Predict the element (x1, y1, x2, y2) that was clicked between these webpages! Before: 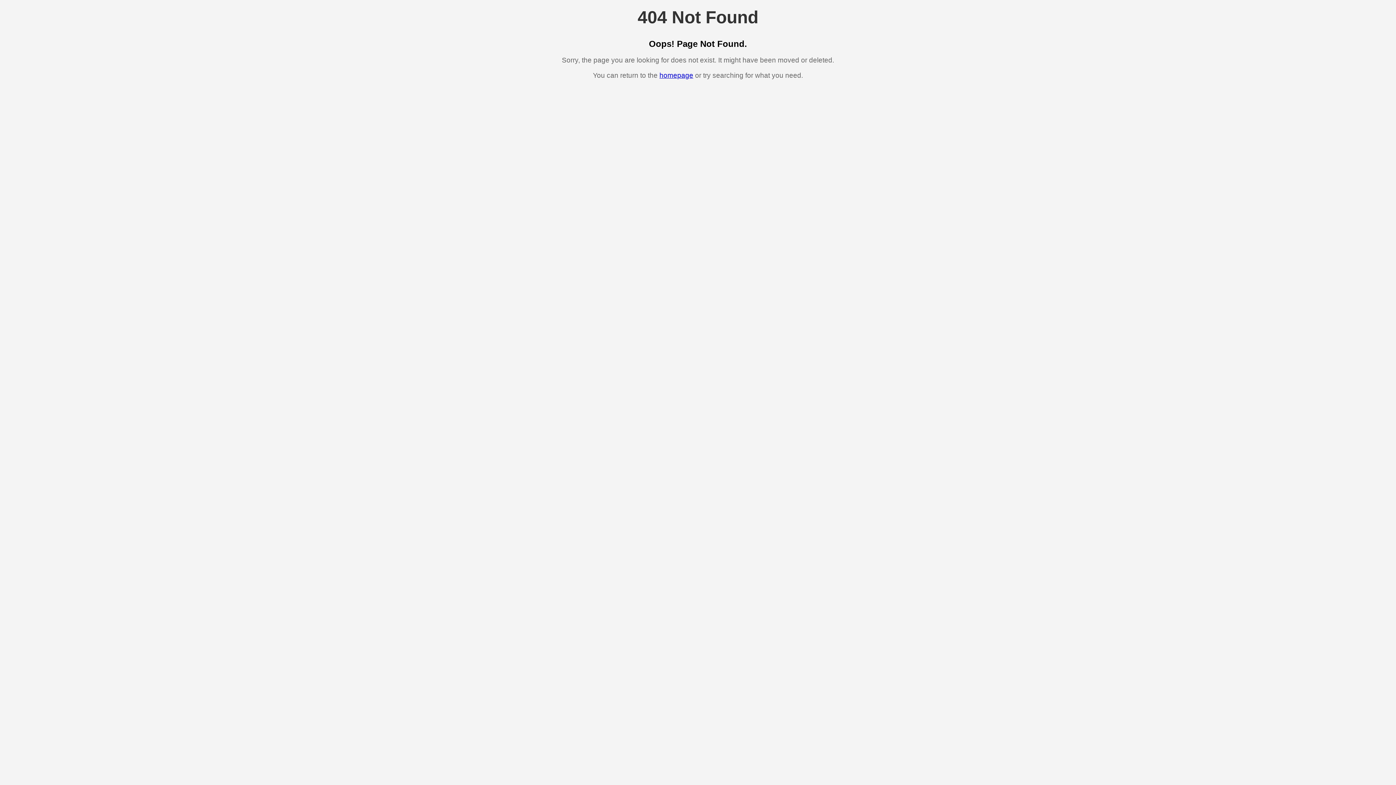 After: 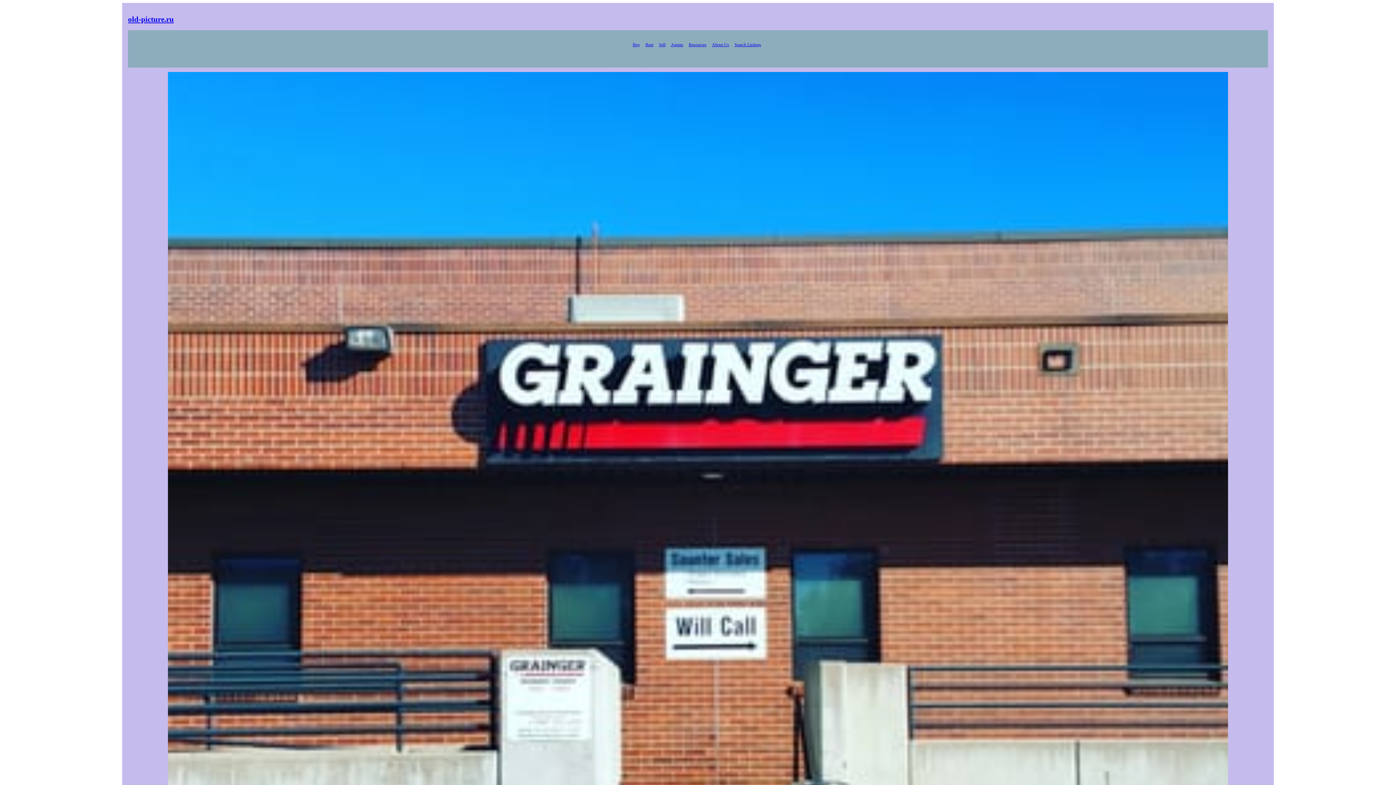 Action: bbox: (659, 71, 693, 79) label: homepage